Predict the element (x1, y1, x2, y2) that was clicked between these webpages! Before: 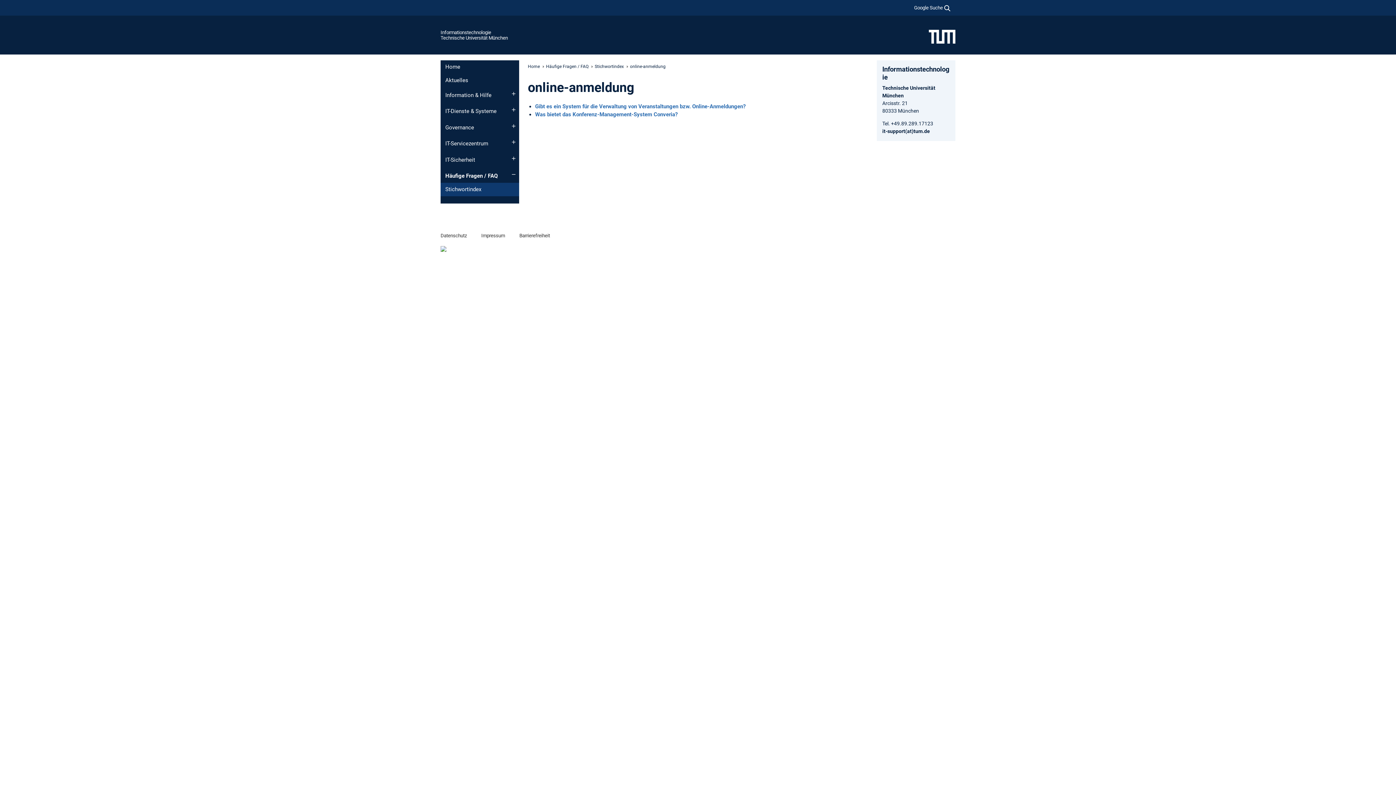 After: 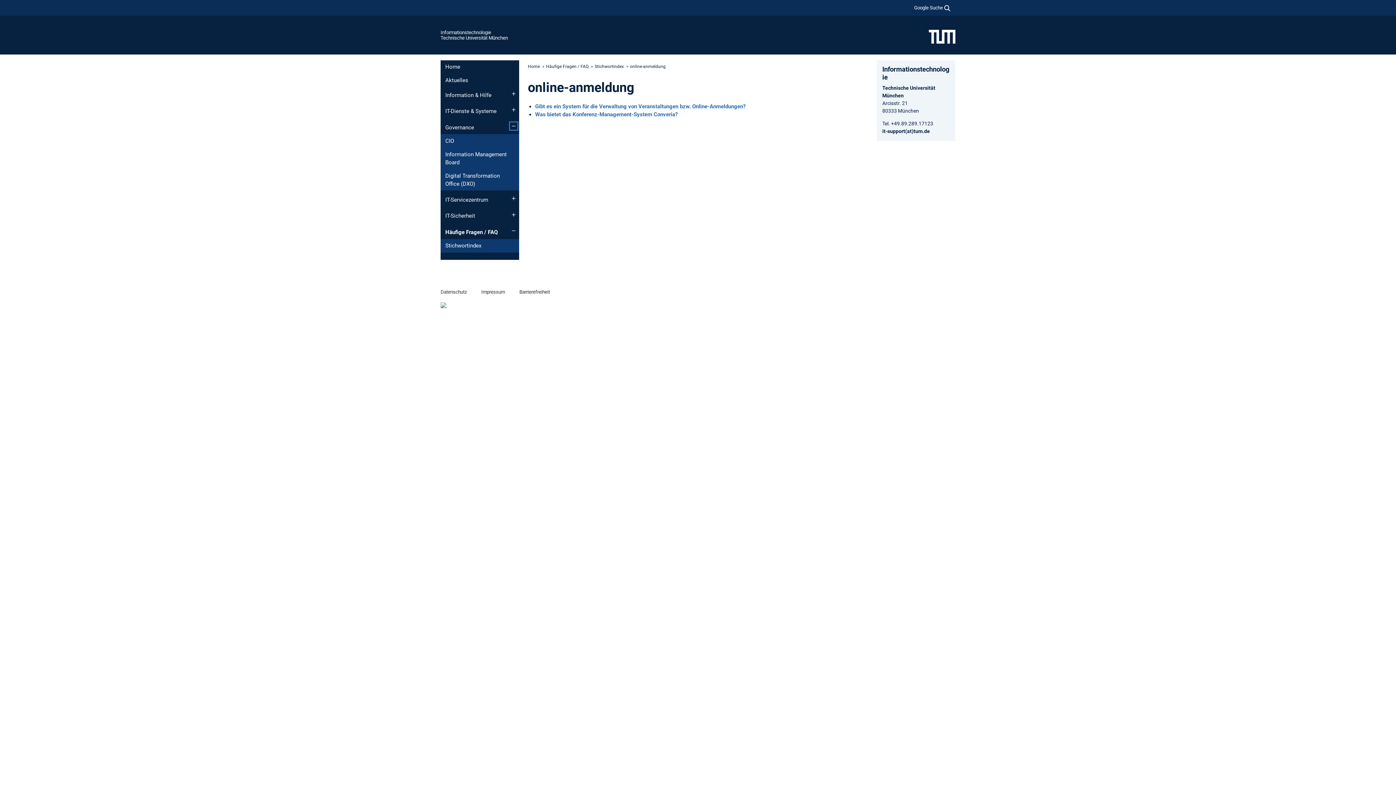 Action: bbox: (510, 122, 517, 129) label: Öffne das Untermenü von Governance